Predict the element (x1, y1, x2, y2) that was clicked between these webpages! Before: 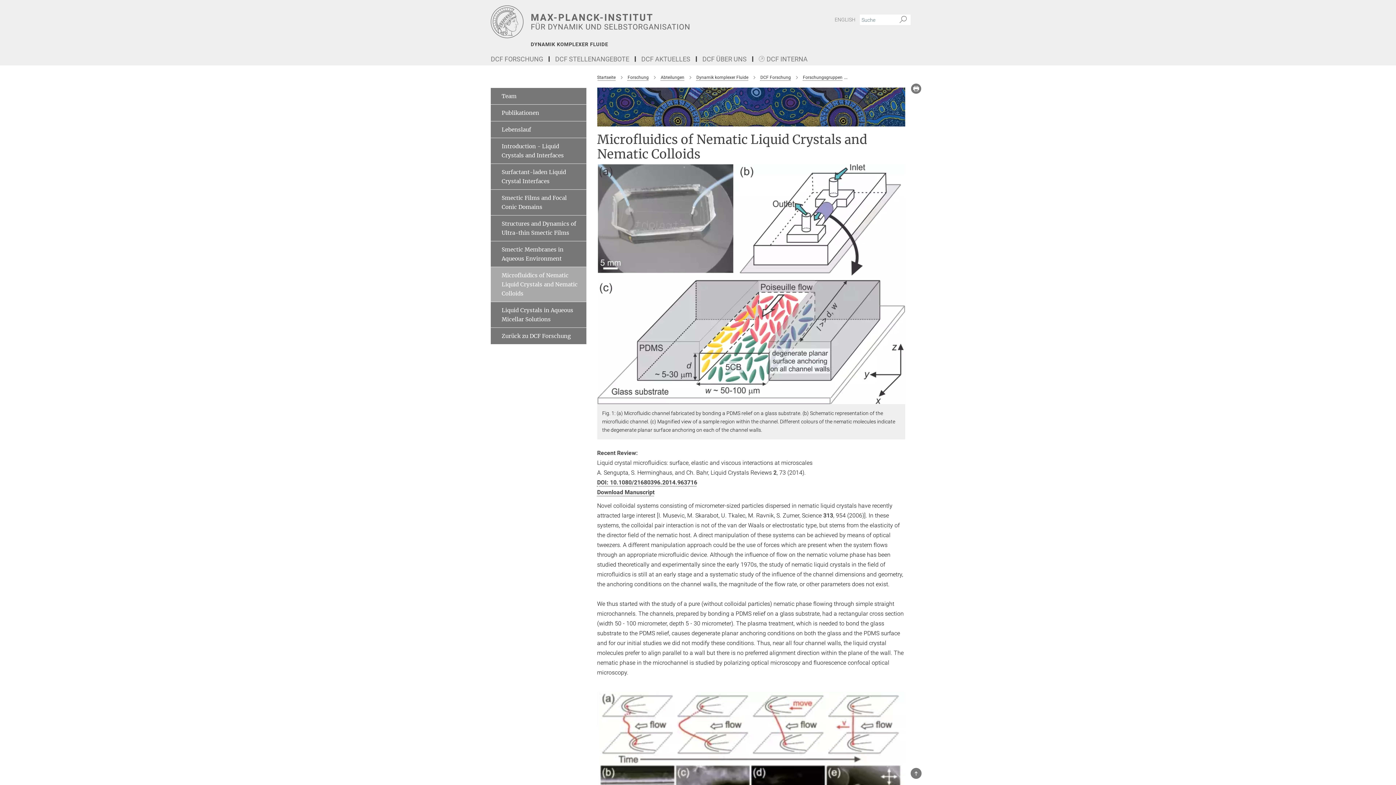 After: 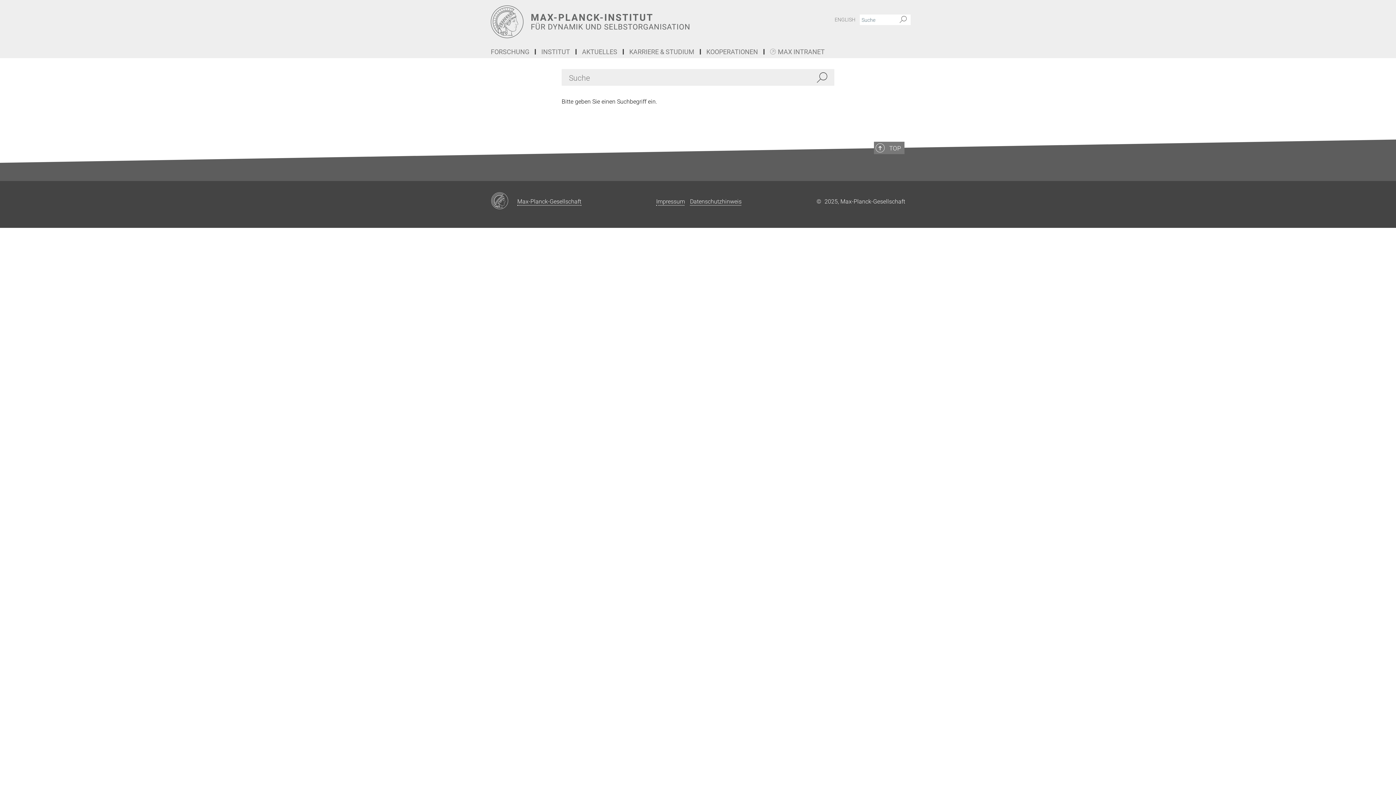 Action: label: Suche bbox: (896, 14, 910, 25)